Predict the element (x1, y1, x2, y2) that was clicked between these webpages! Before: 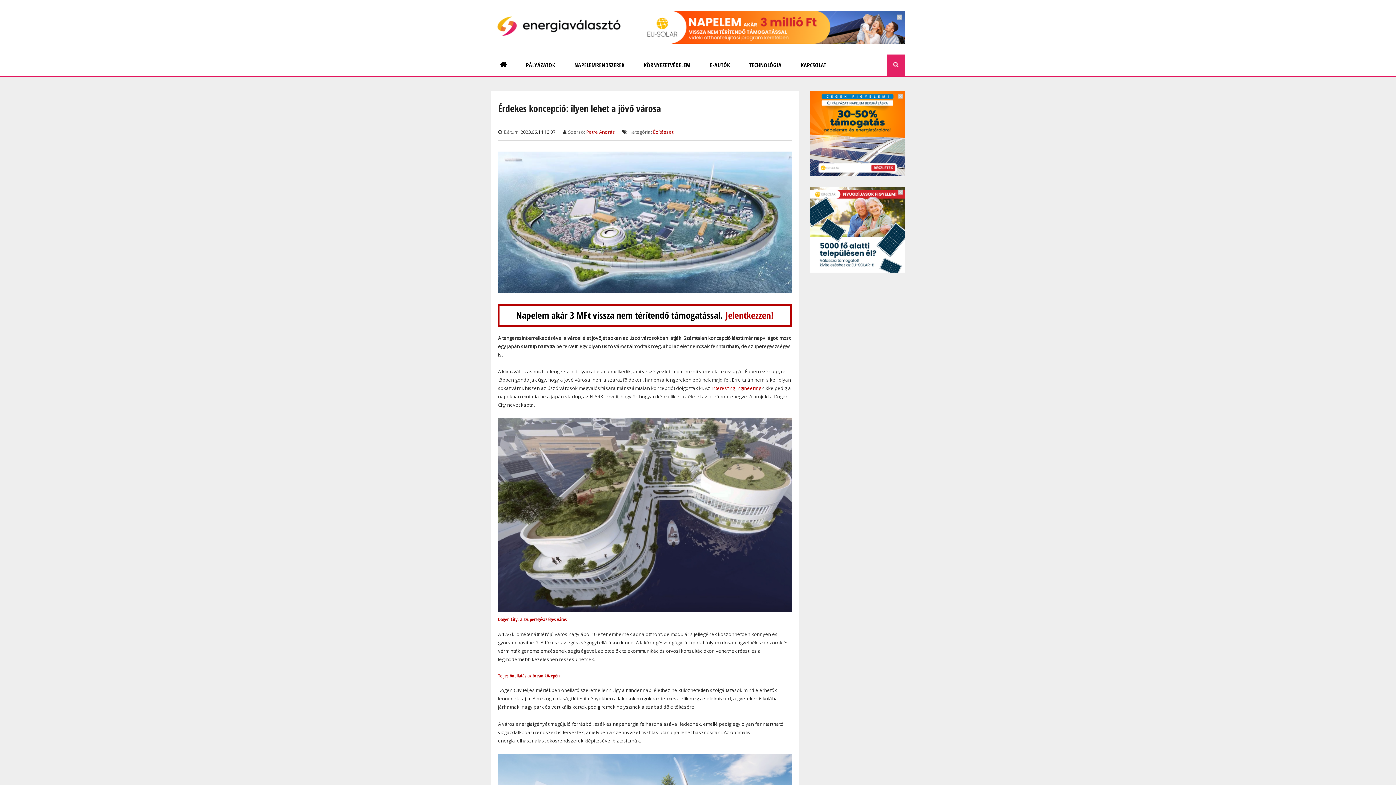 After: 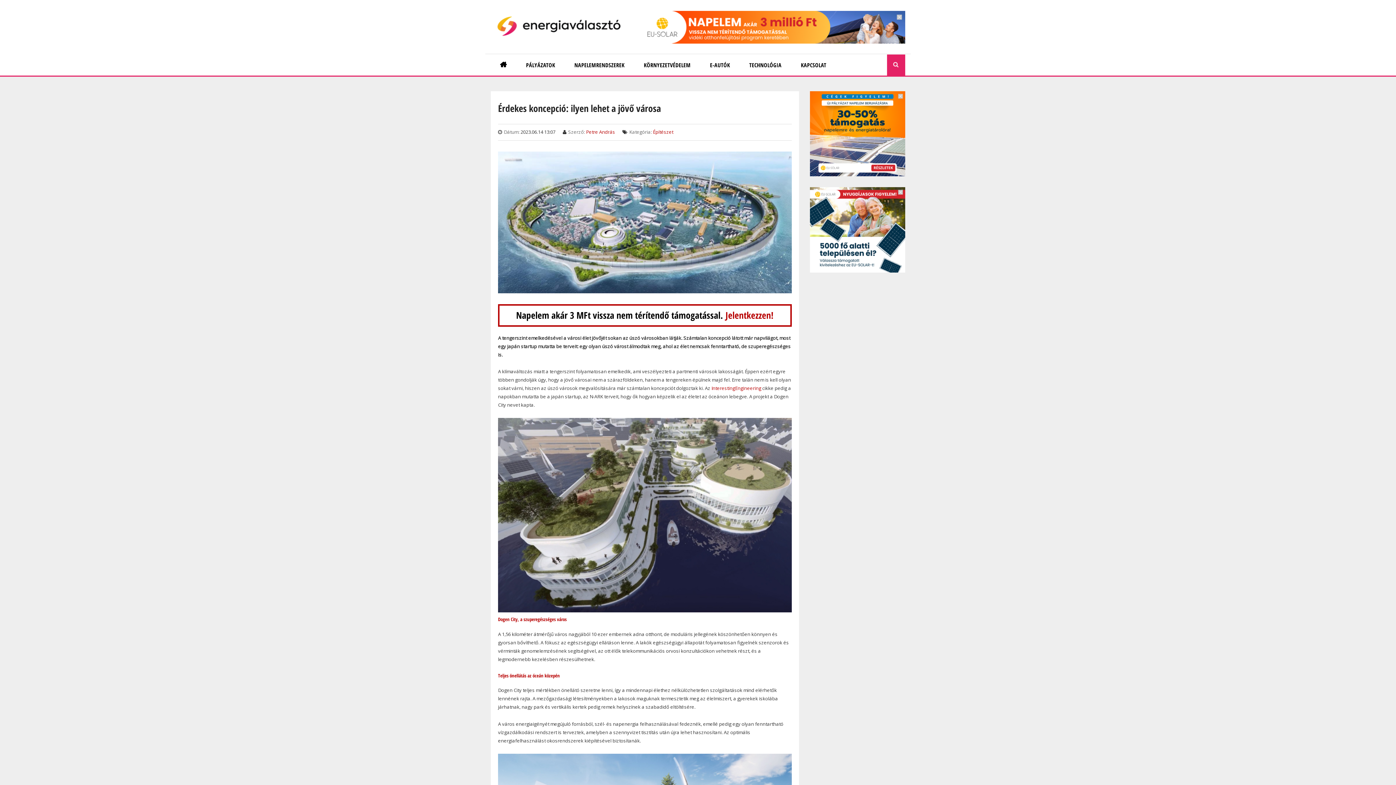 Action: bbox: (810, 130, 905, 136)